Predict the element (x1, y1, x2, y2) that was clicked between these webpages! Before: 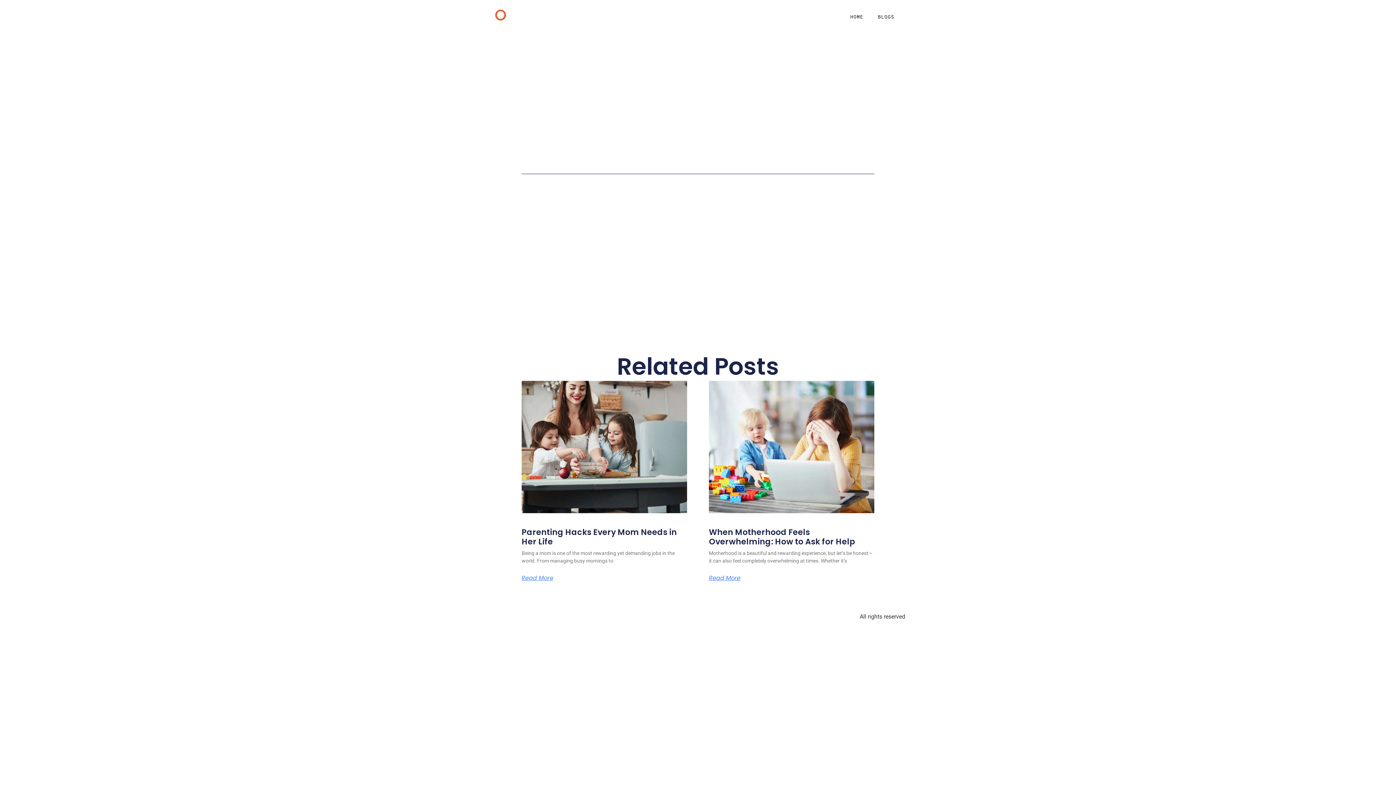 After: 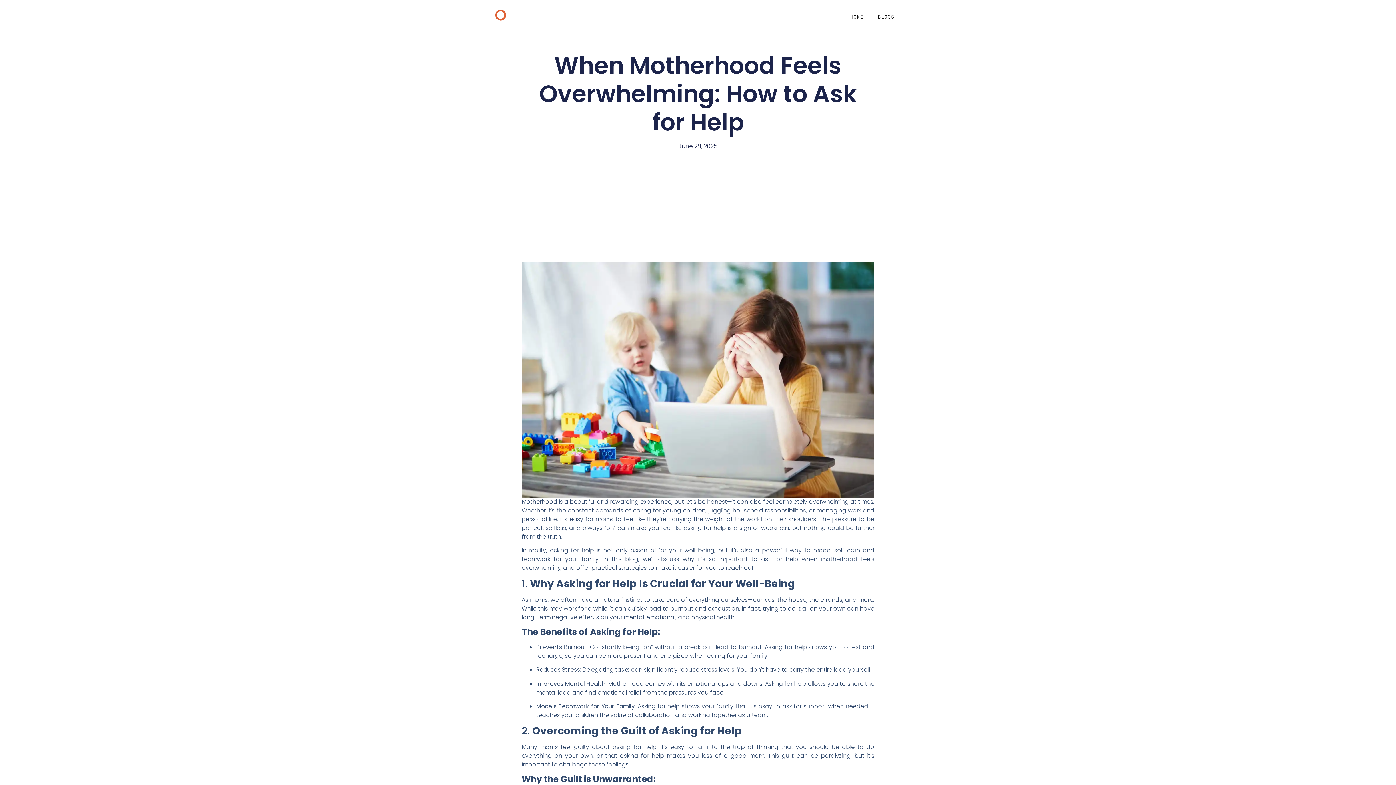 Action: bbox: (709, 381, 874, 513)